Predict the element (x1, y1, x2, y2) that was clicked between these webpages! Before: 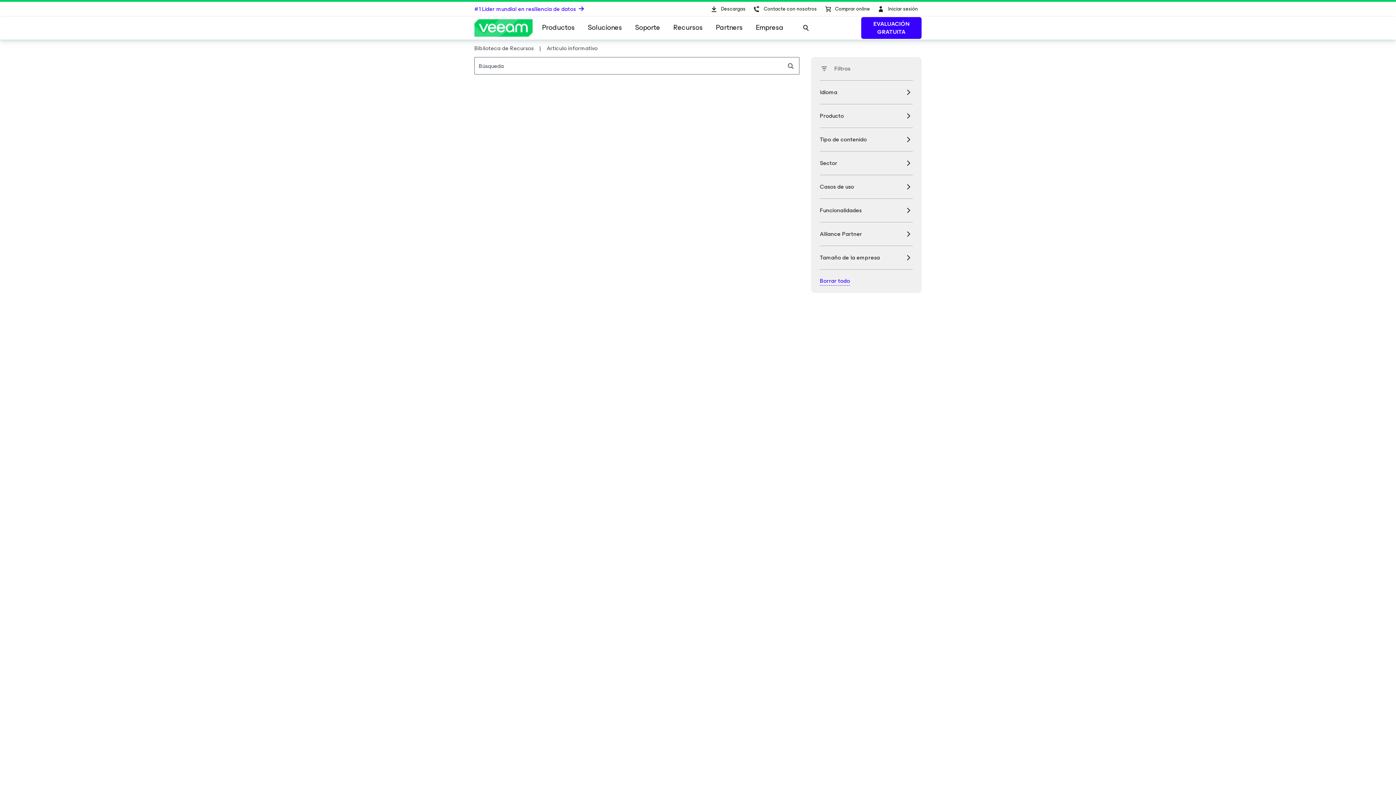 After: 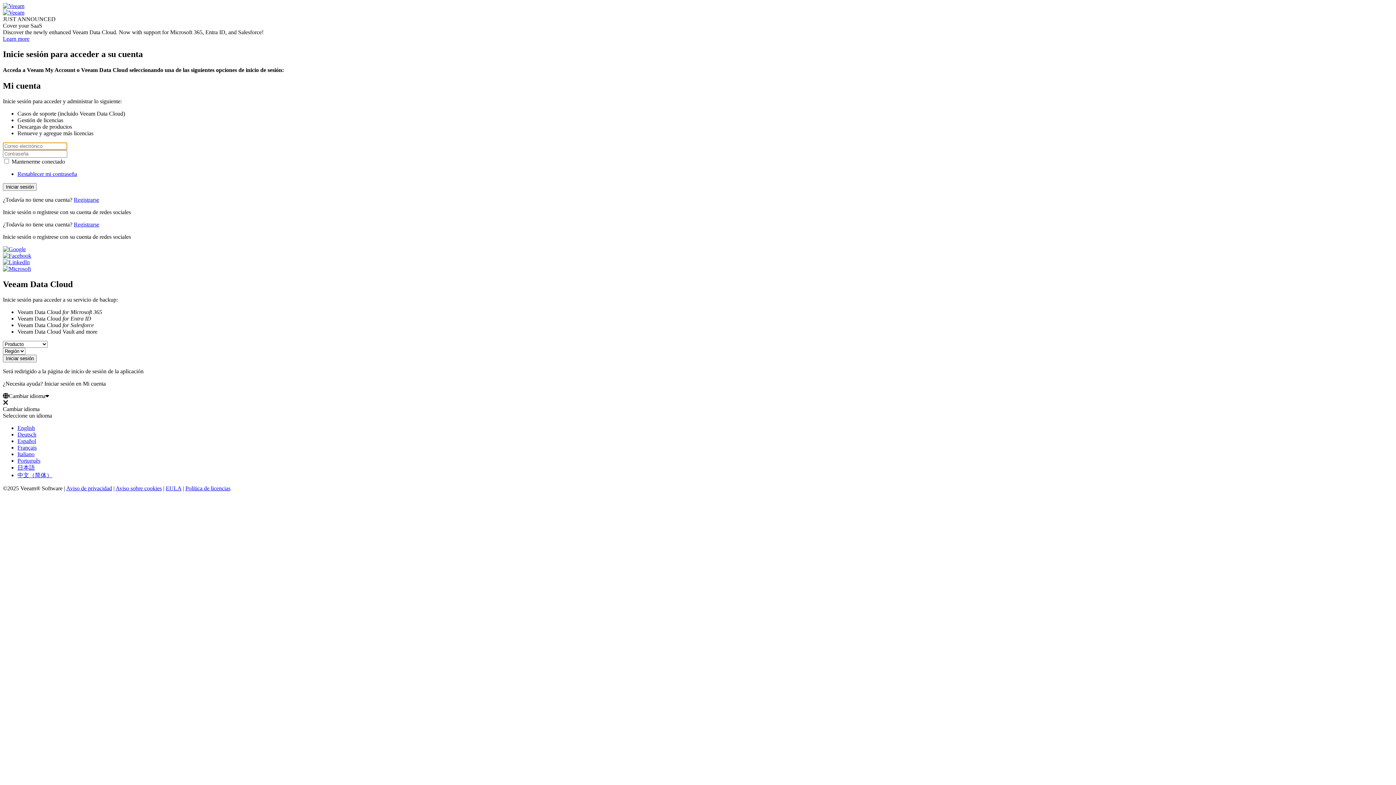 Action: bbox: (873, 1, 921, 16) label: Sign In